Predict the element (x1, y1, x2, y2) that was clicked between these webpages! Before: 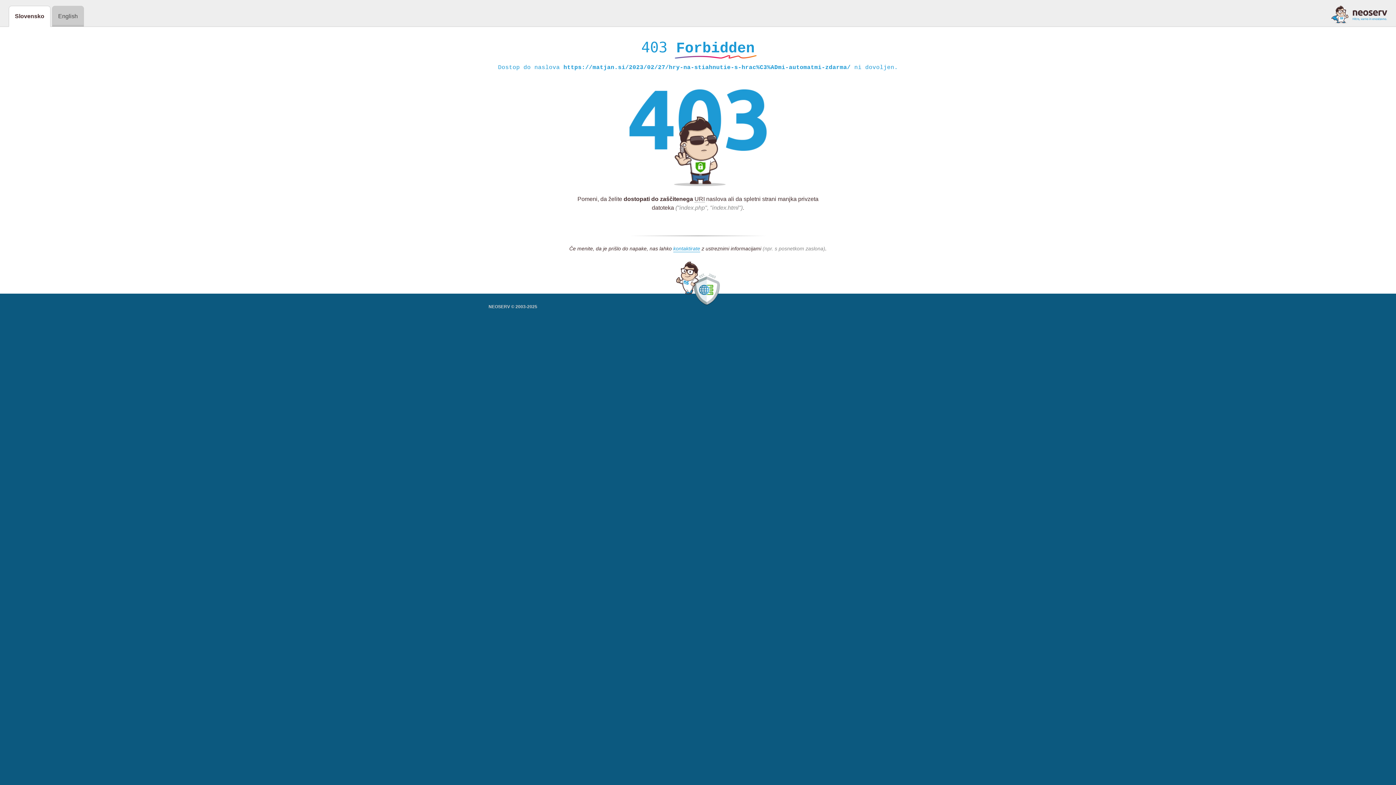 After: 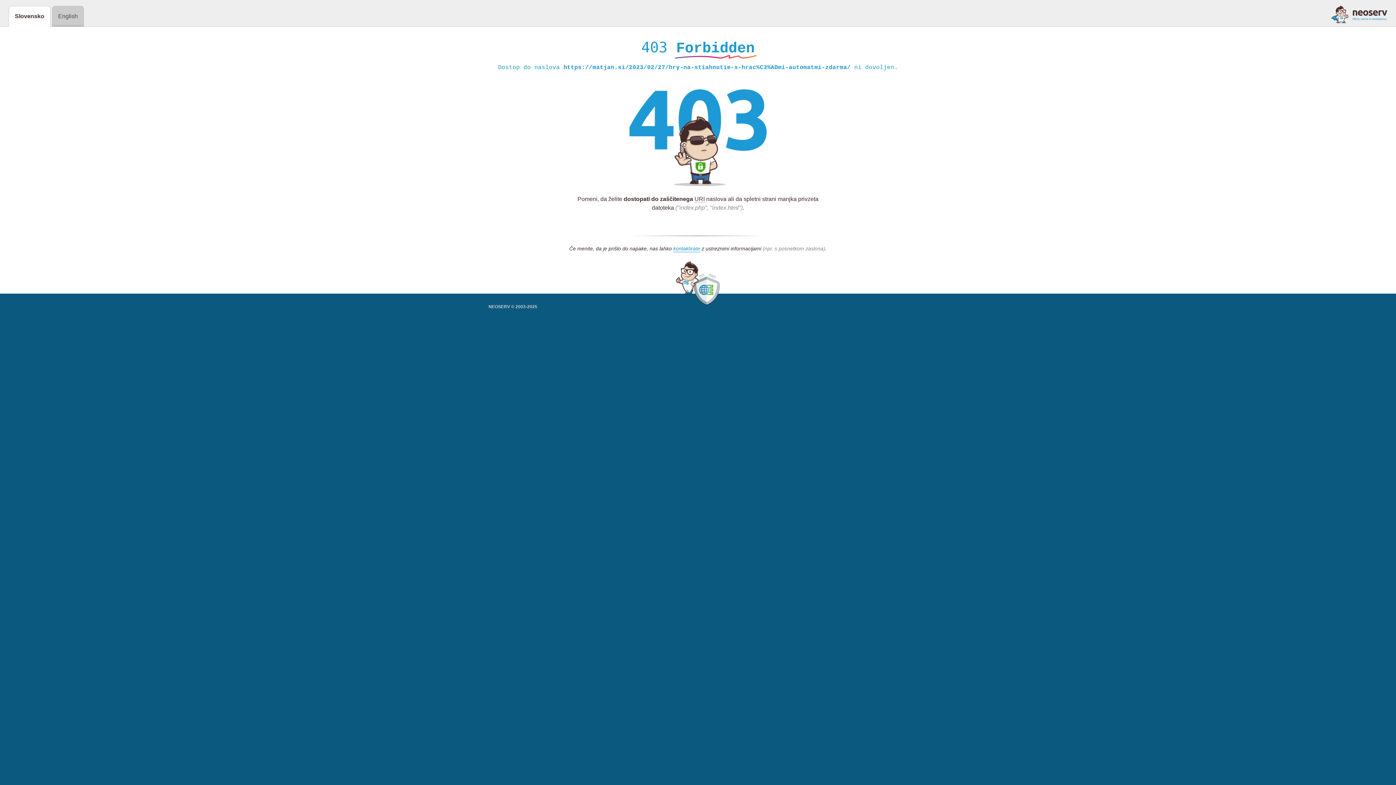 Action: bbox: (1331, 5, 1387, 23)